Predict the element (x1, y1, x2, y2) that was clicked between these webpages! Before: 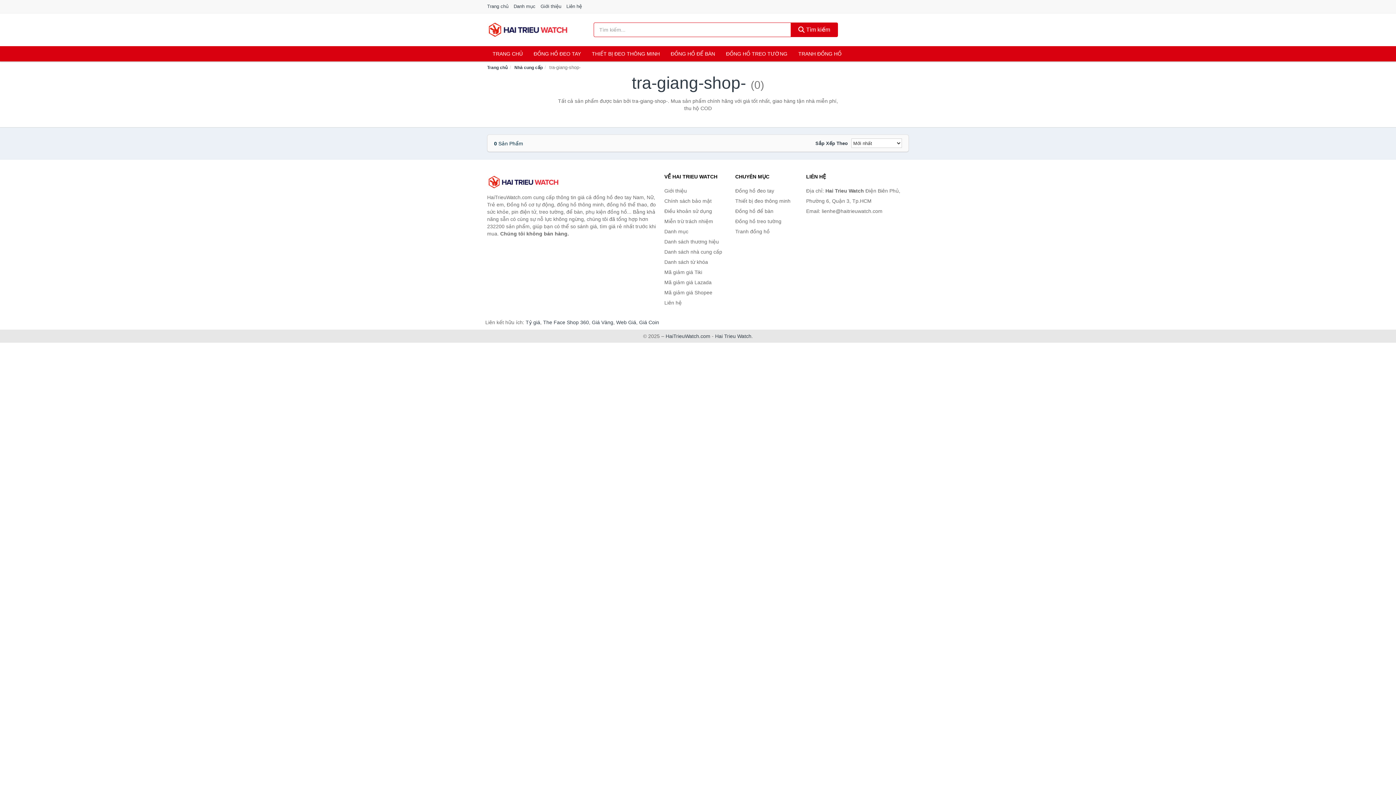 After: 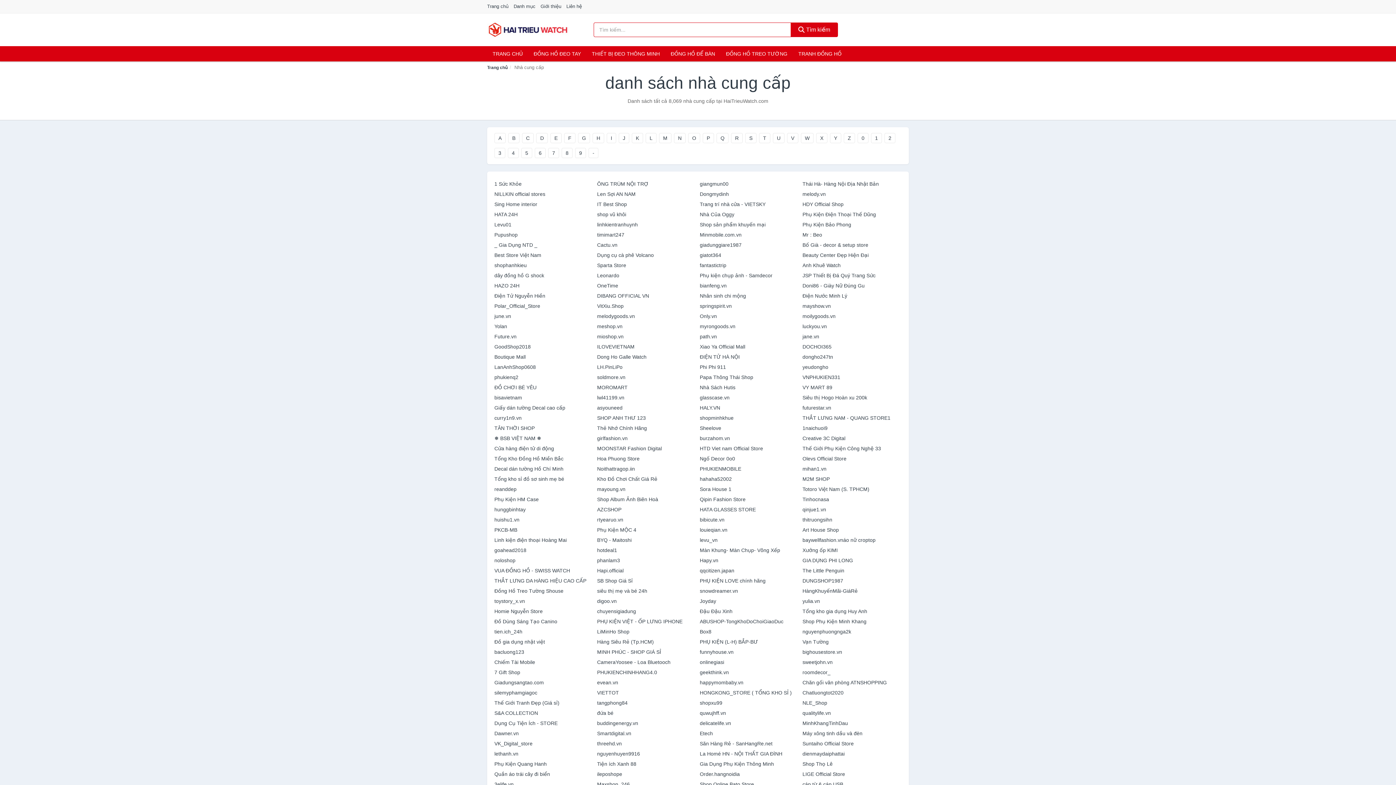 Action: label: Nhà cung cấp bbox: (514, 65, 542, 70)